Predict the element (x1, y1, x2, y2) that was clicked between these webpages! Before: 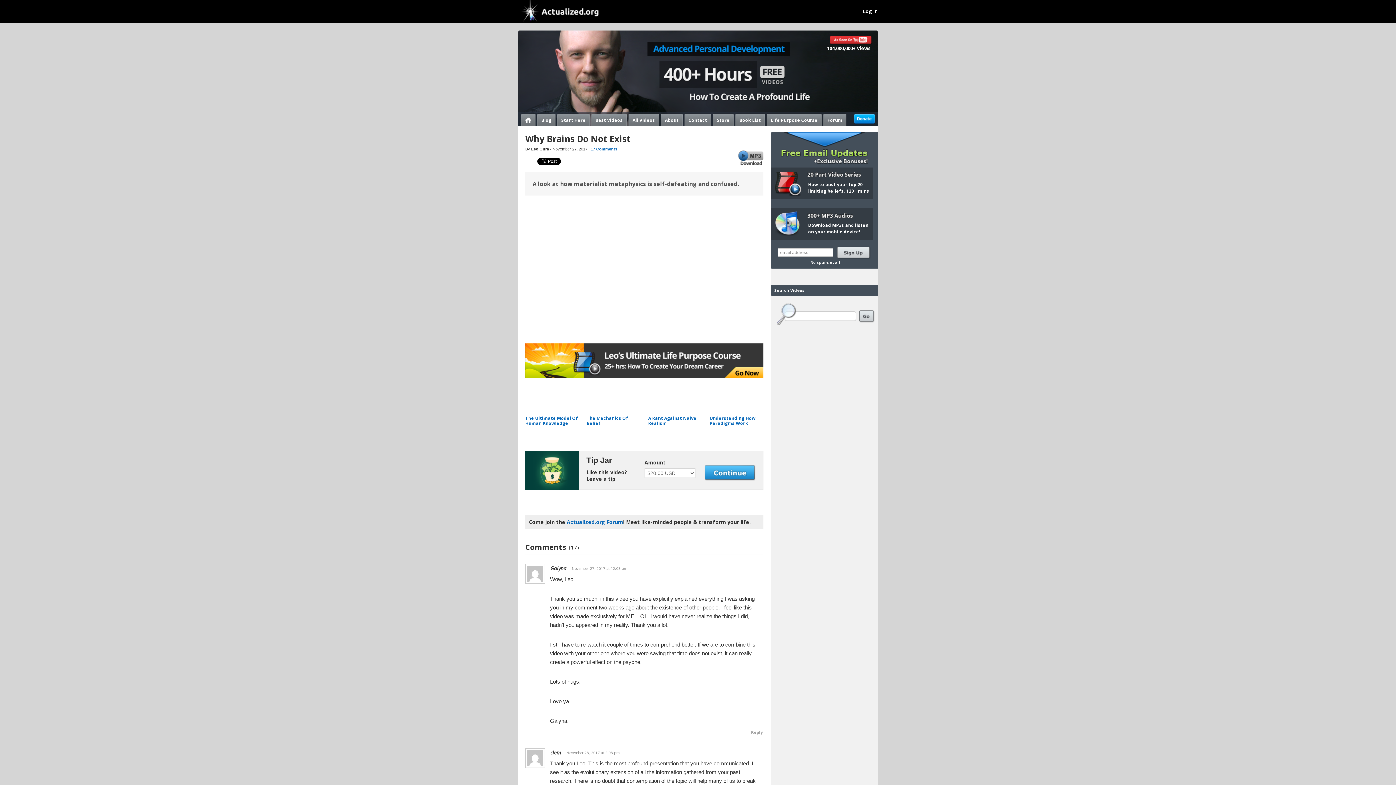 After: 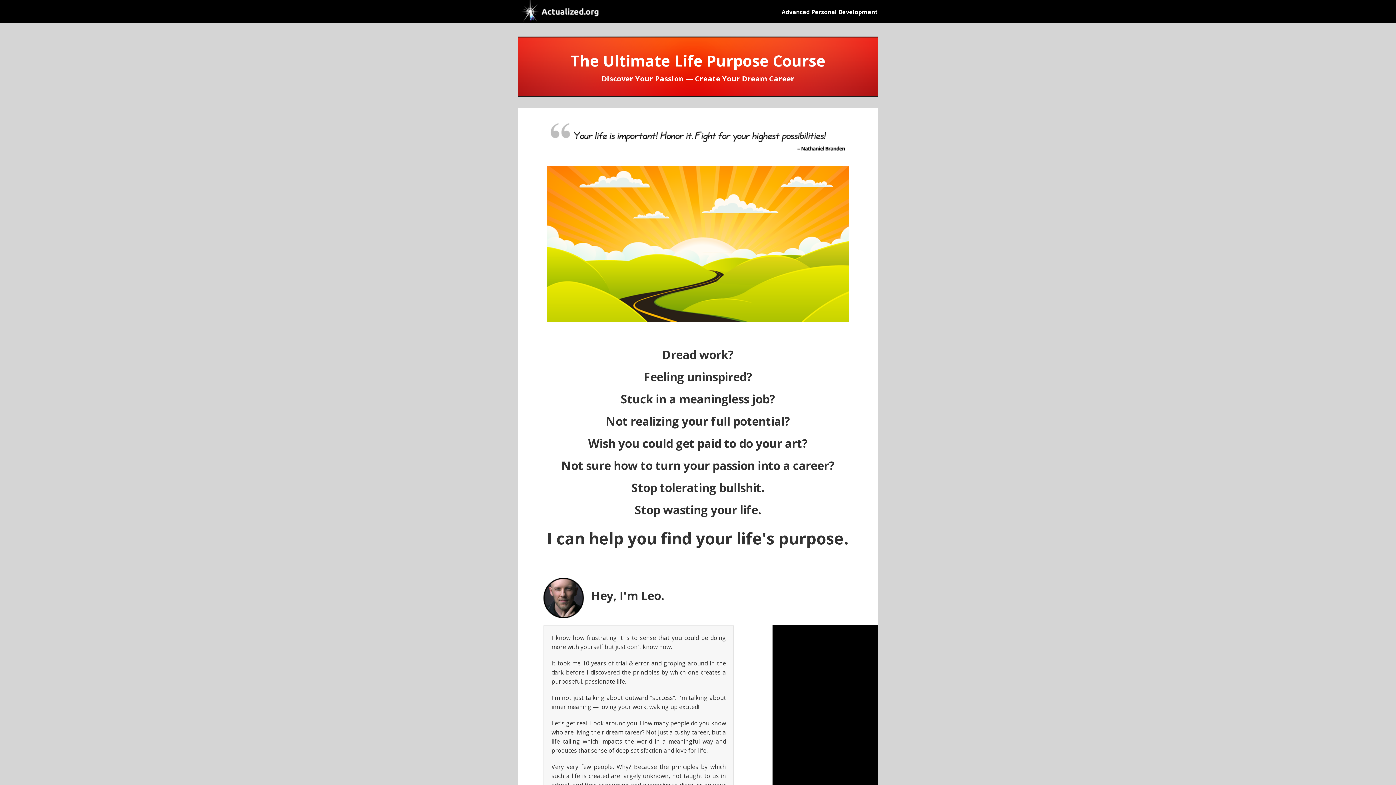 Action: bbox: (525, 343, 763, 378)